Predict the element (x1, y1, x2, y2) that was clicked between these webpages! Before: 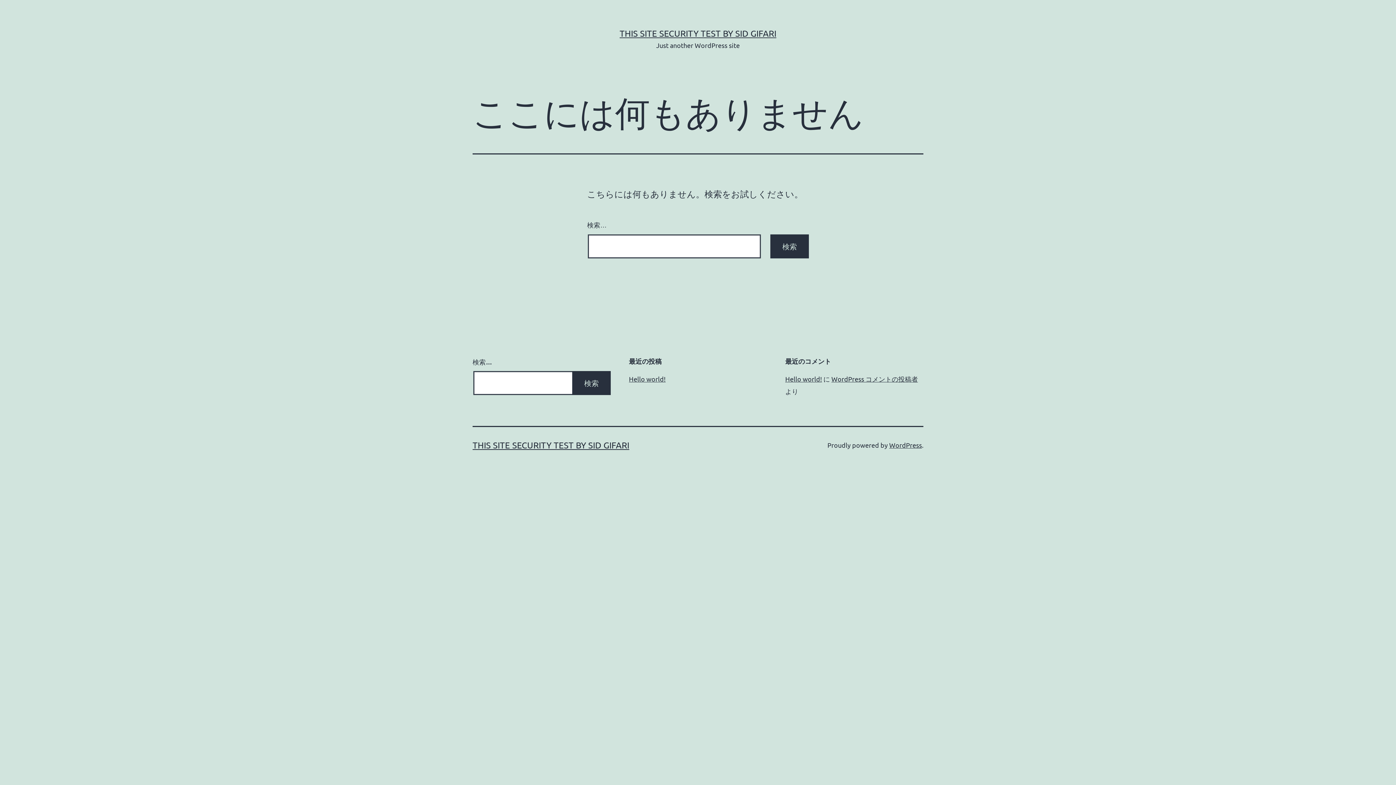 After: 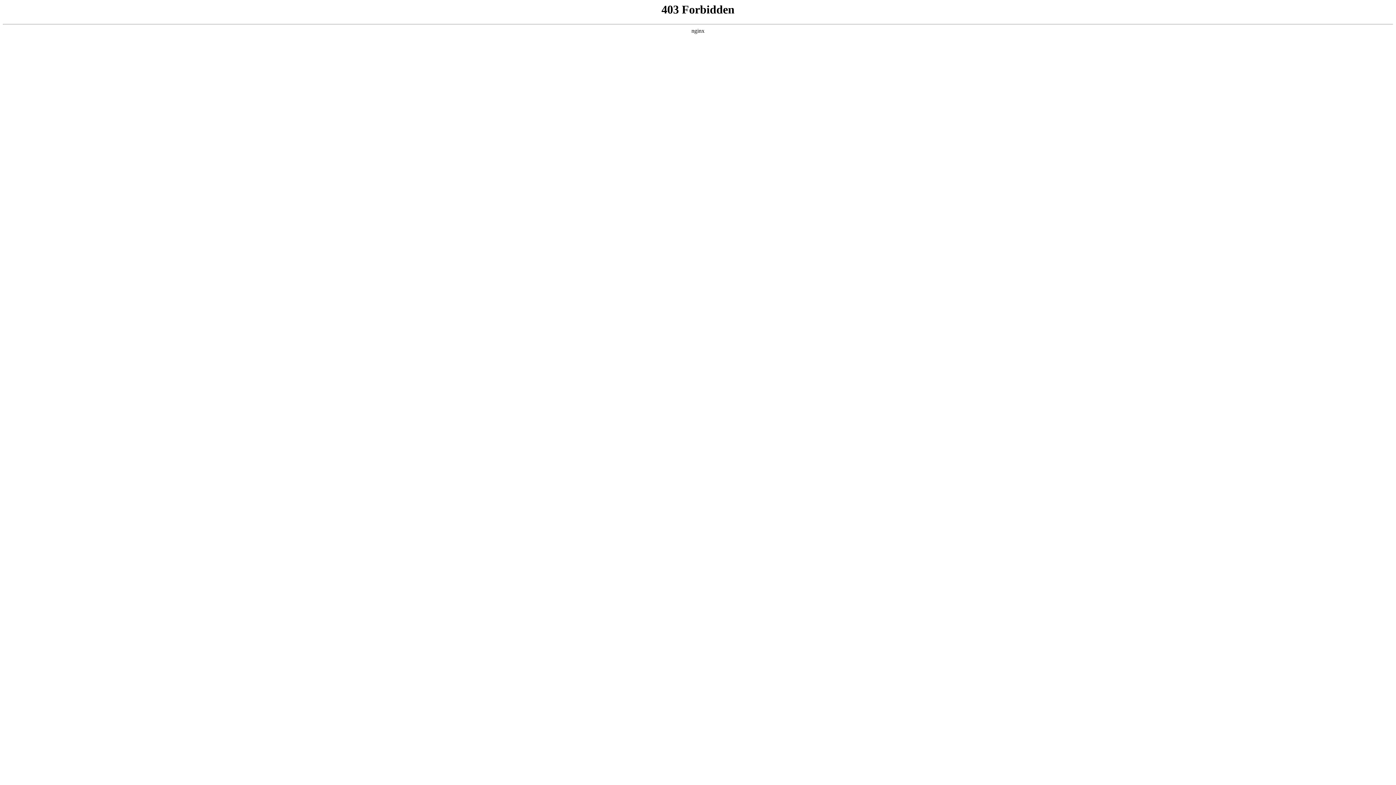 Action: label: WordPress コメントの投稿者 bbox: (831, 375, 918, 382)